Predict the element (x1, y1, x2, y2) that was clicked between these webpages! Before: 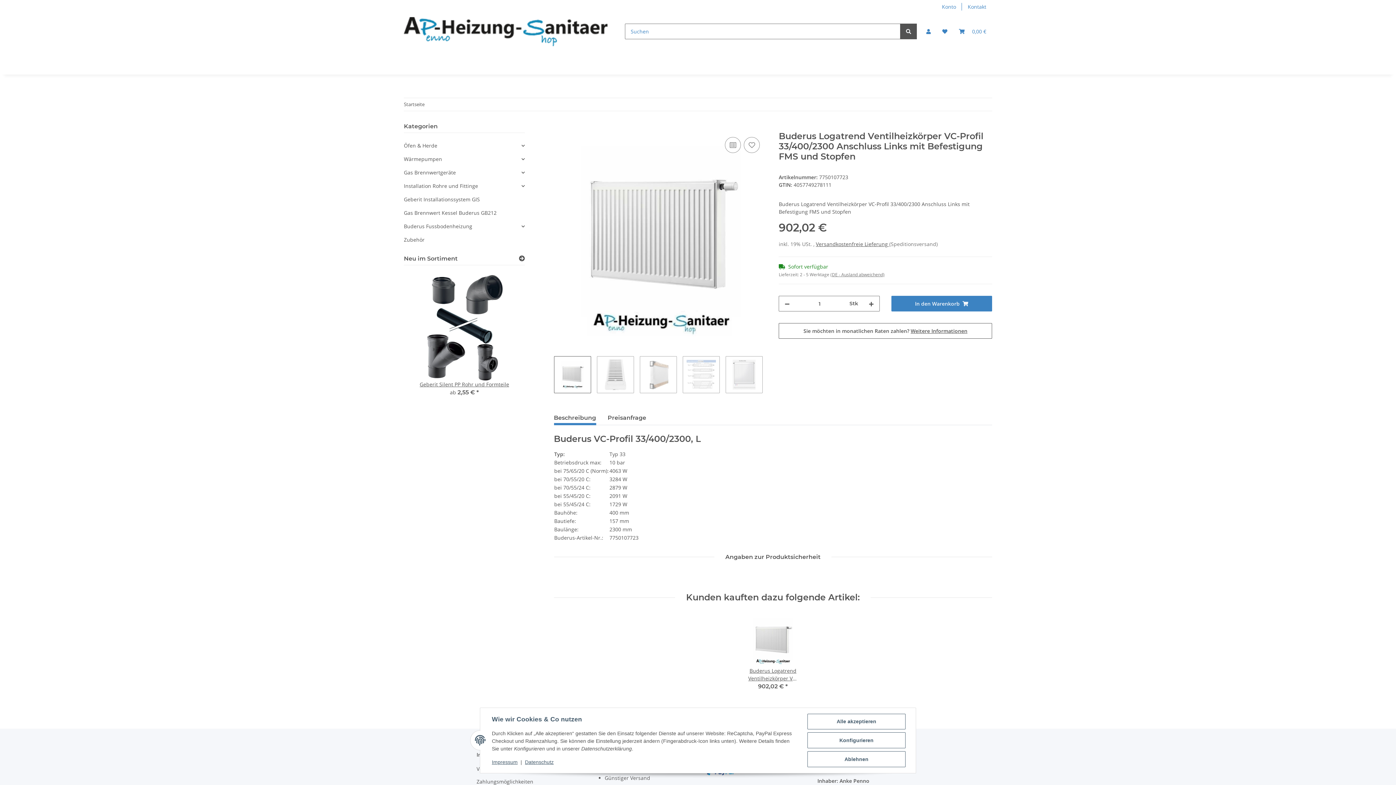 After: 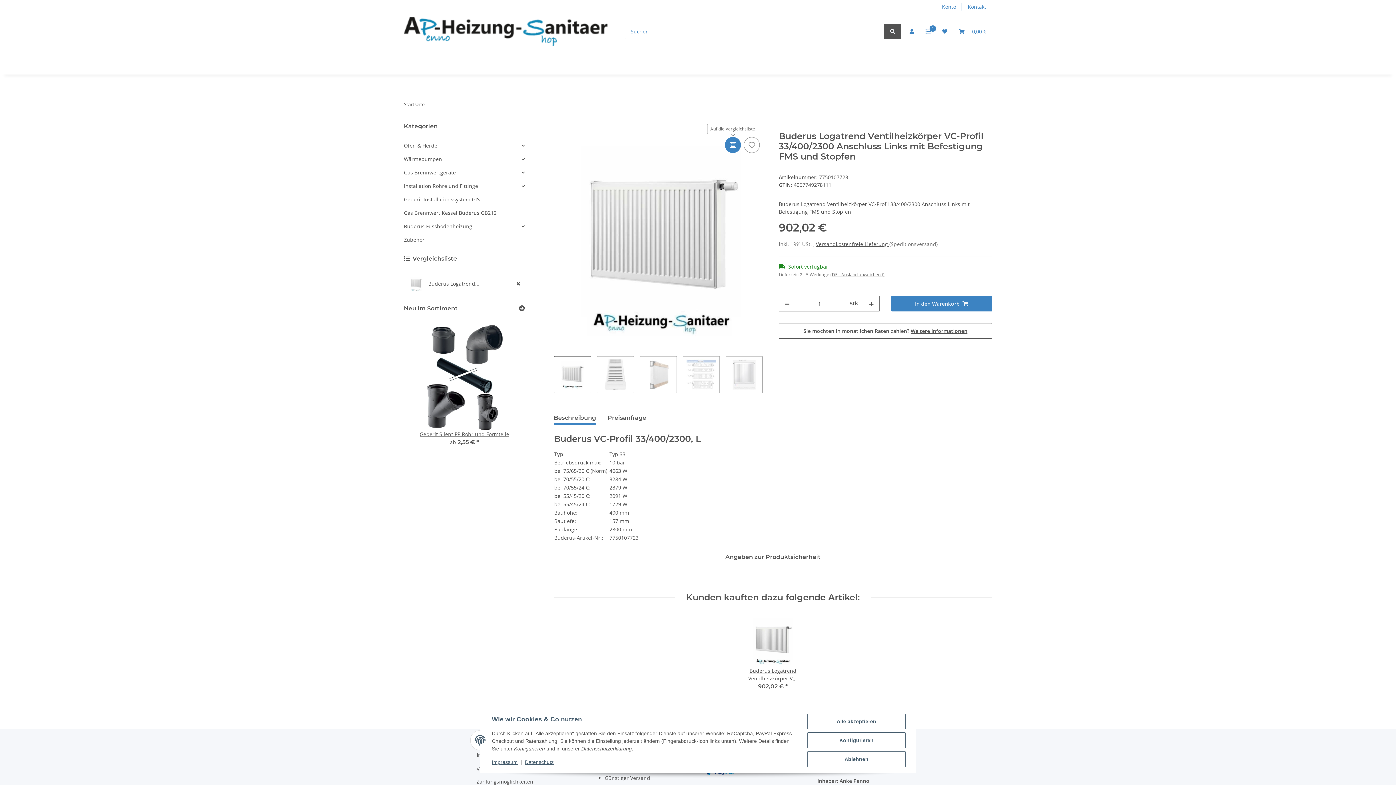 Action: bbox: (725, 137, 741, 153) label: Auf die Vergleichsliste